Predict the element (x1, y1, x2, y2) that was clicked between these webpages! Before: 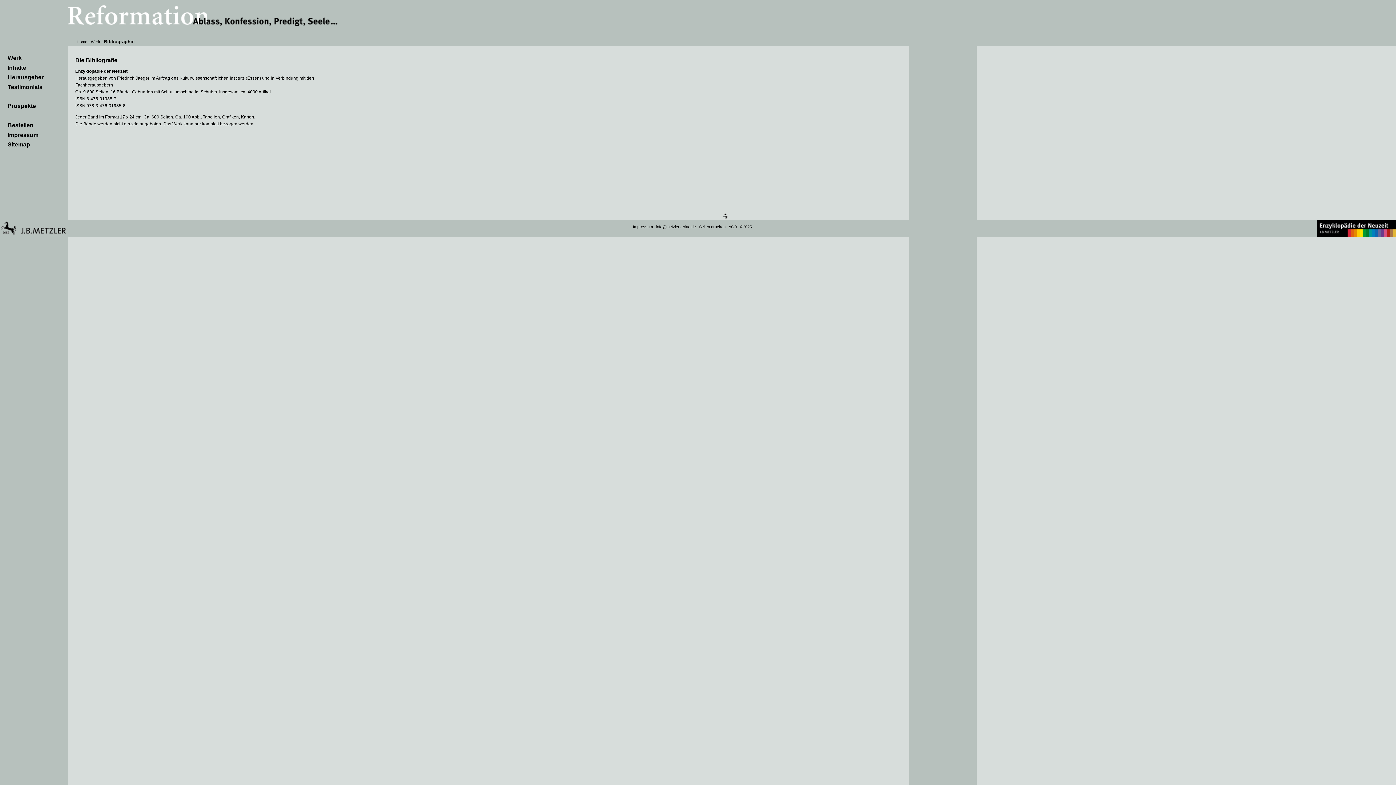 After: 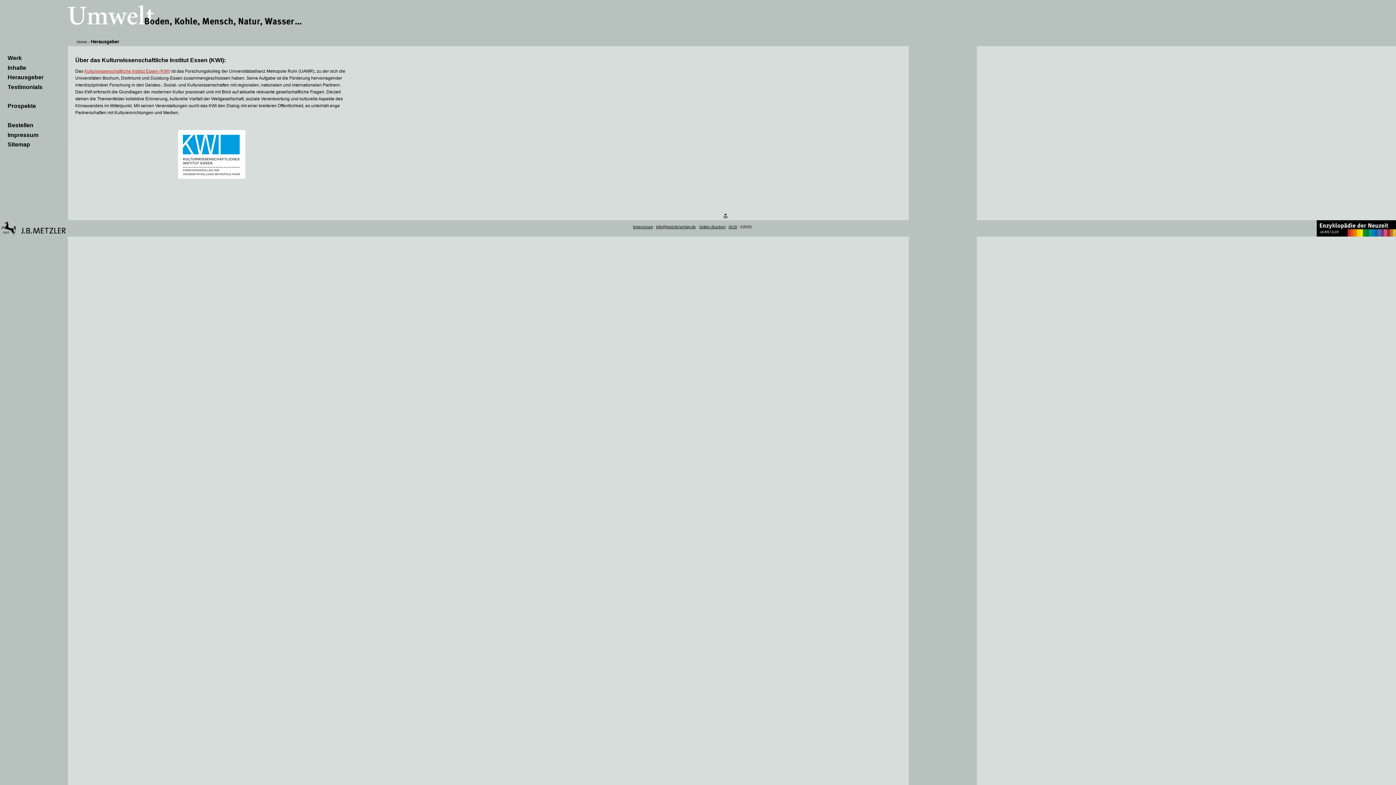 Action: label: Herausgeber bbox: (7, 74, 43, 80)